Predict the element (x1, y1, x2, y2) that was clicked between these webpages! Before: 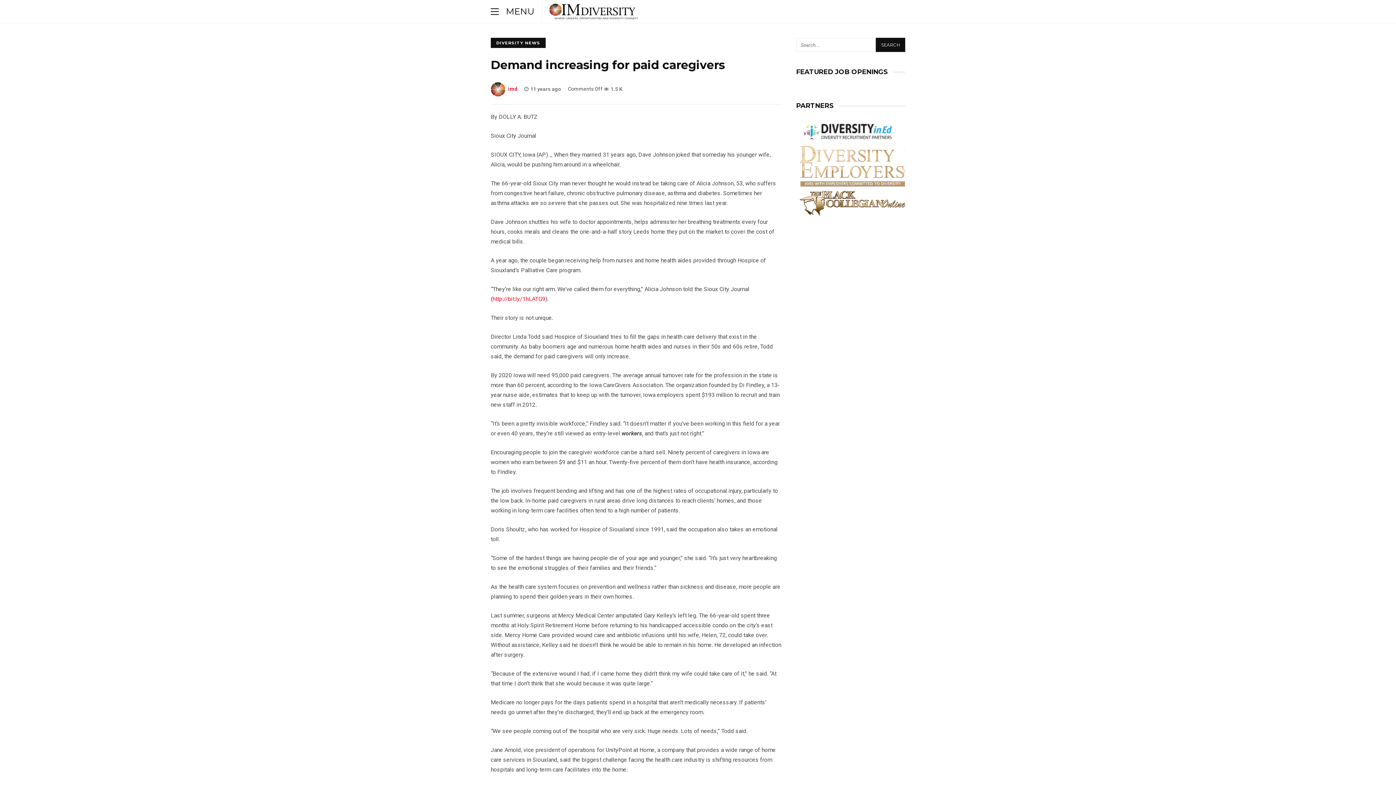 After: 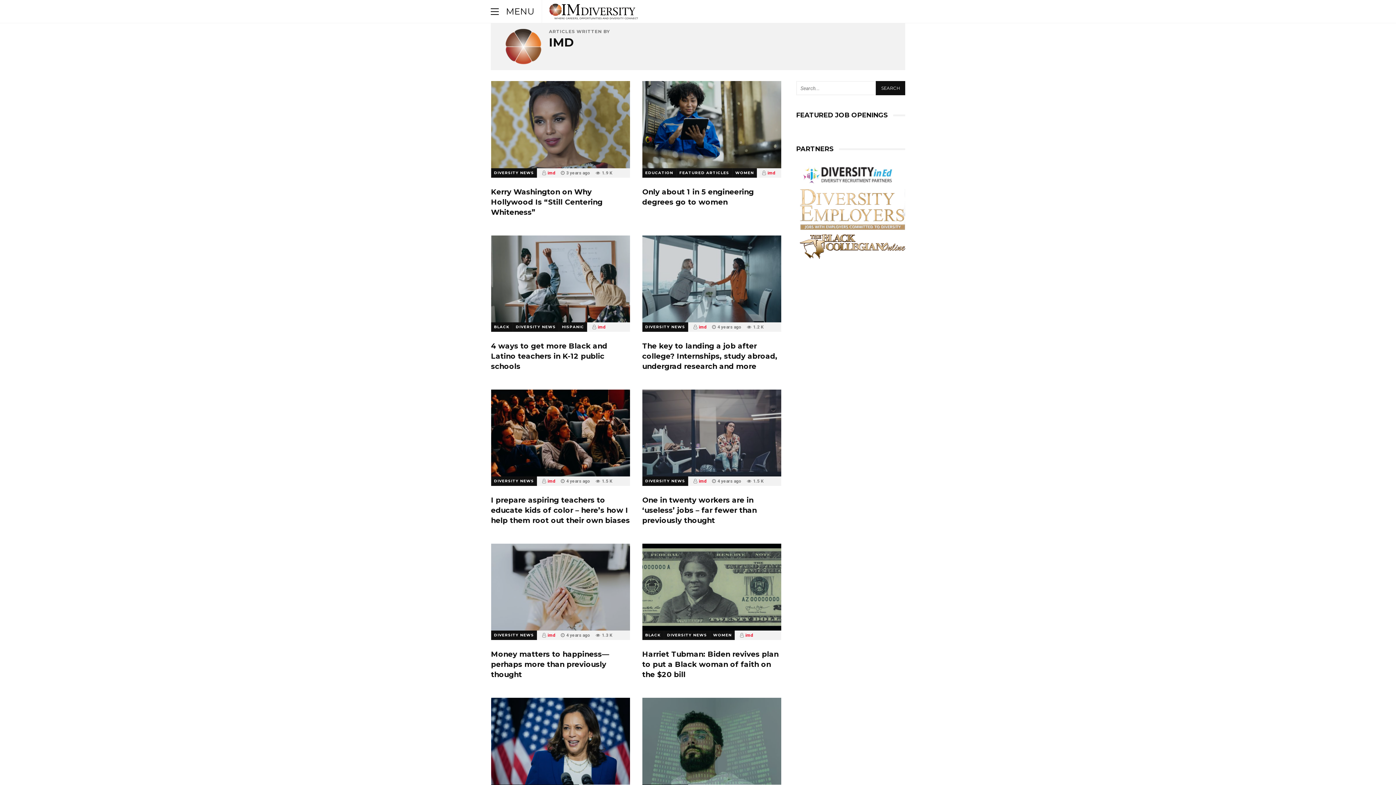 Action: bbox: (508, 86, 517, 91) label: imd